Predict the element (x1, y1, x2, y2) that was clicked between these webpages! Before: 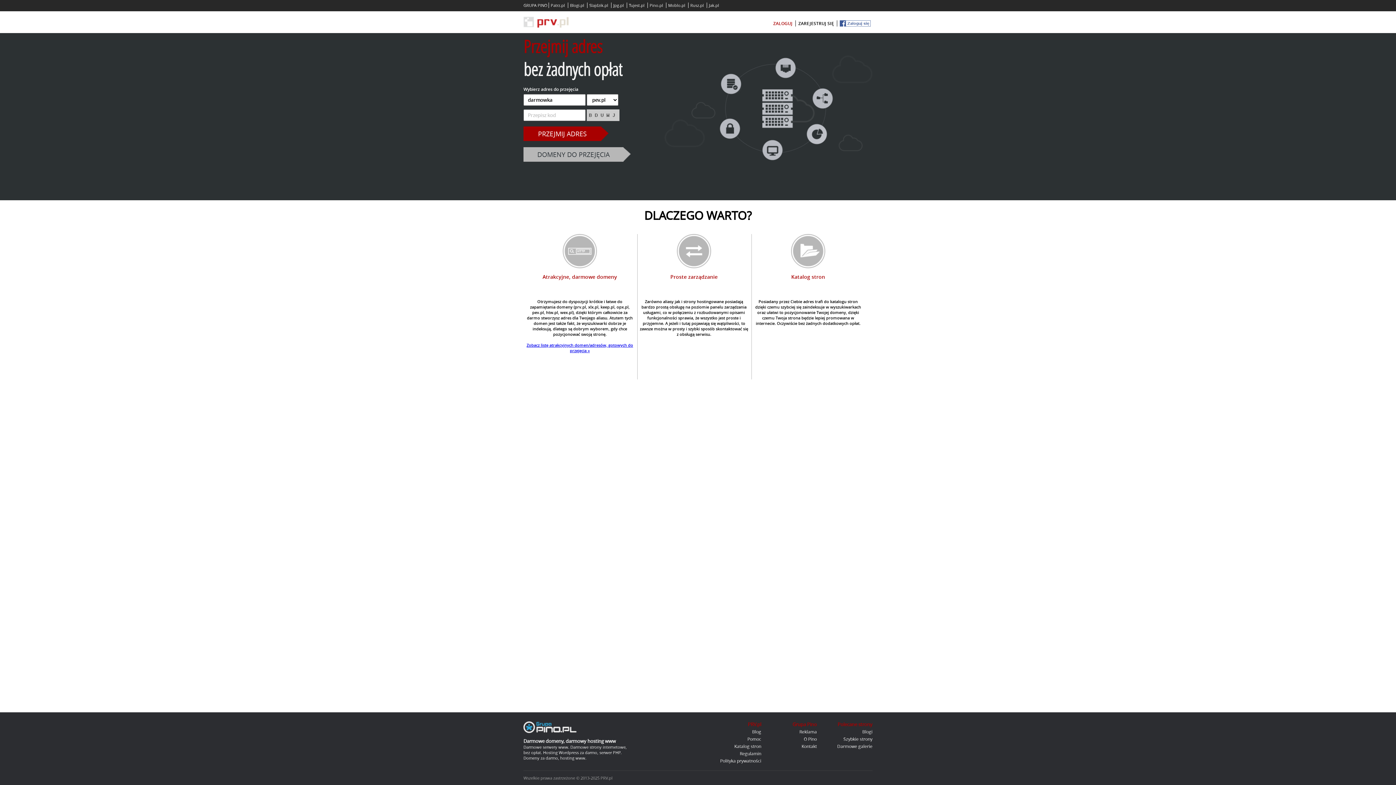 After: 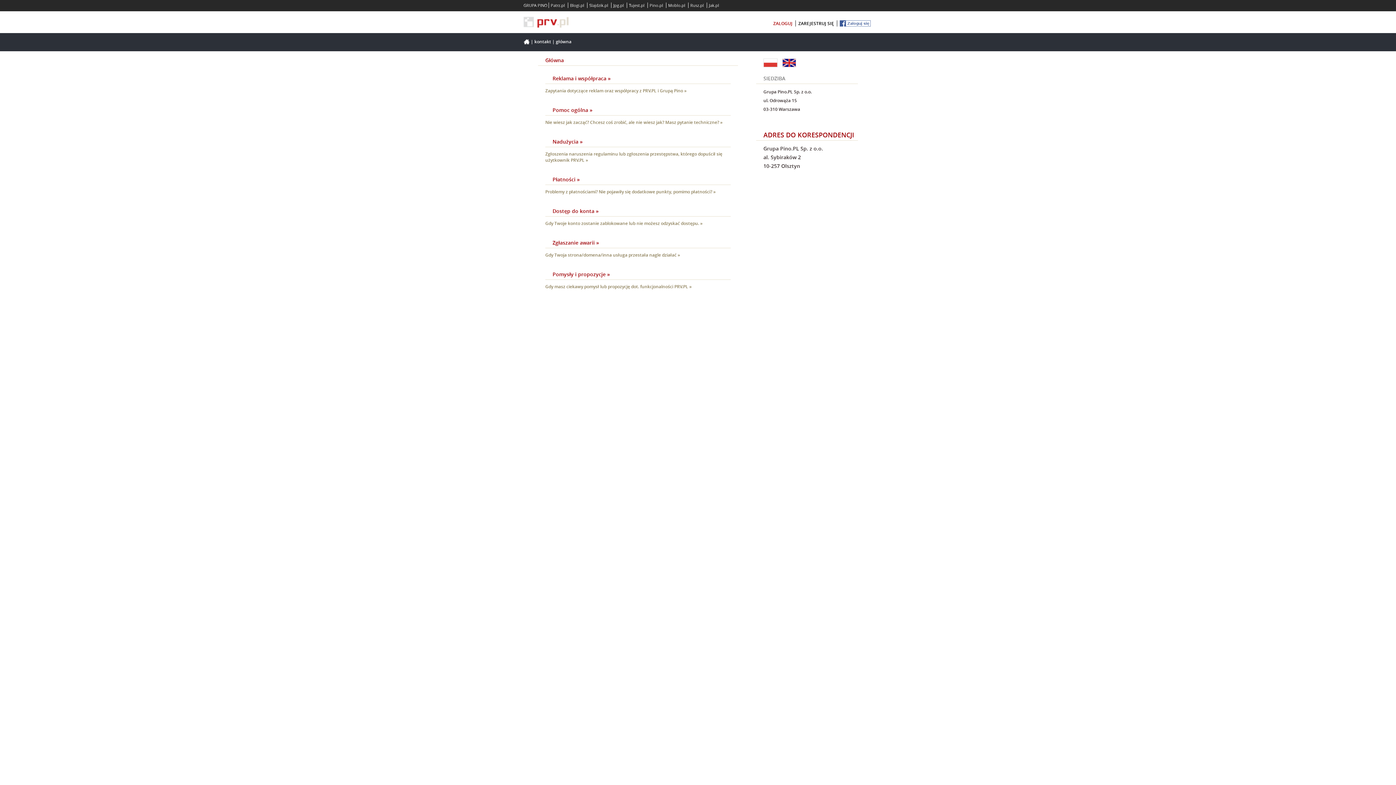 Action: label: Kontakt bbox: (801, 743, 817, 749)